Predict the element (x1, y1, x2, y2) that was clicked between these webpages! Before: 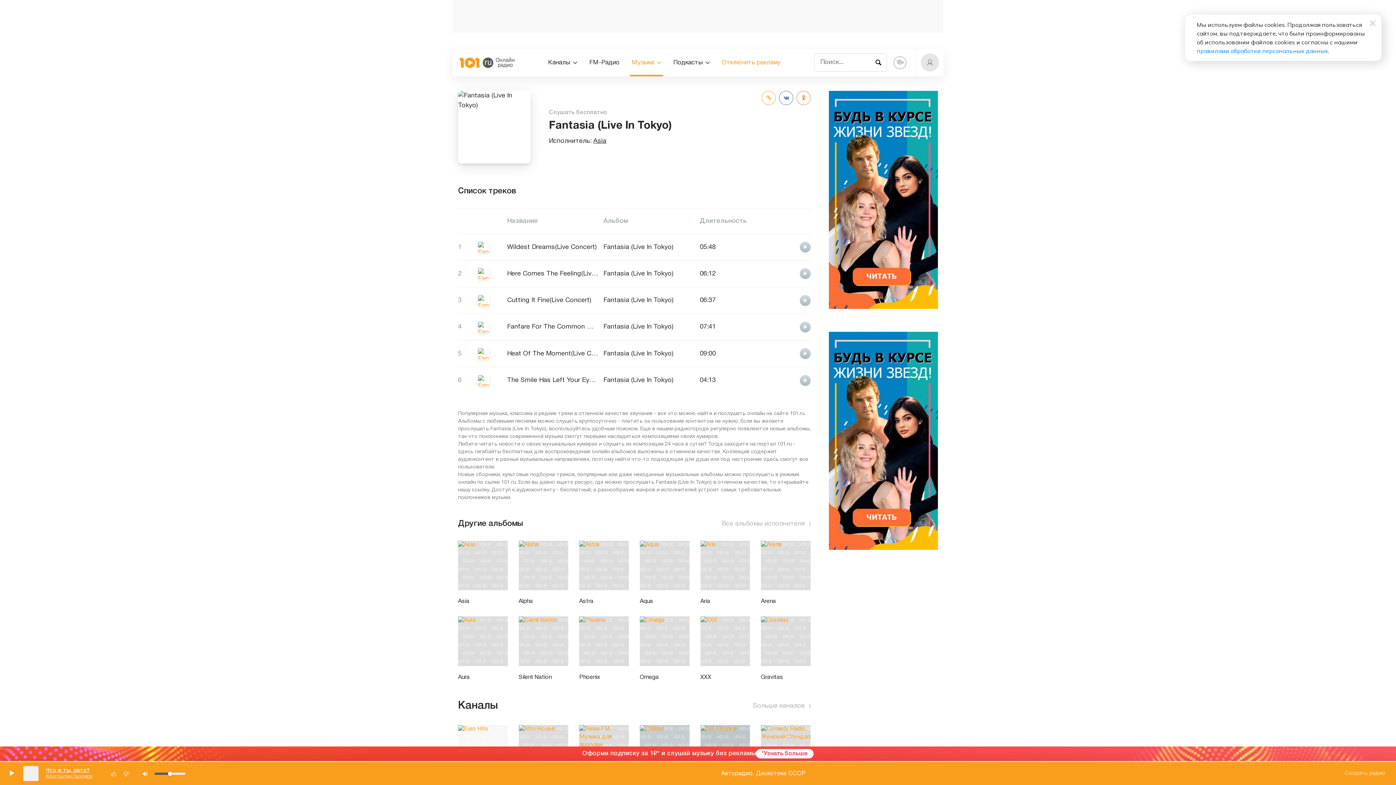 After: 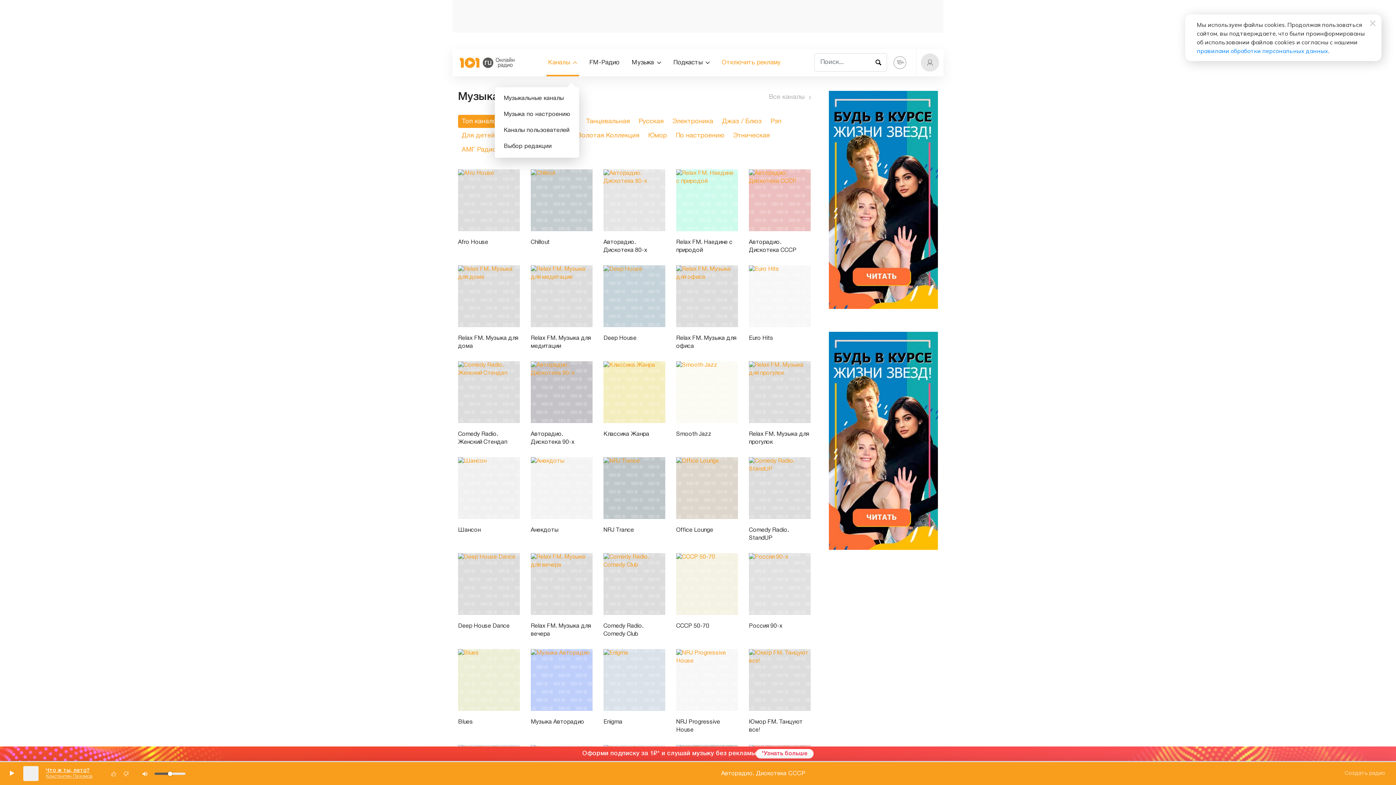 Action: bbox: (548, 49, 577, 76) label: Каналы